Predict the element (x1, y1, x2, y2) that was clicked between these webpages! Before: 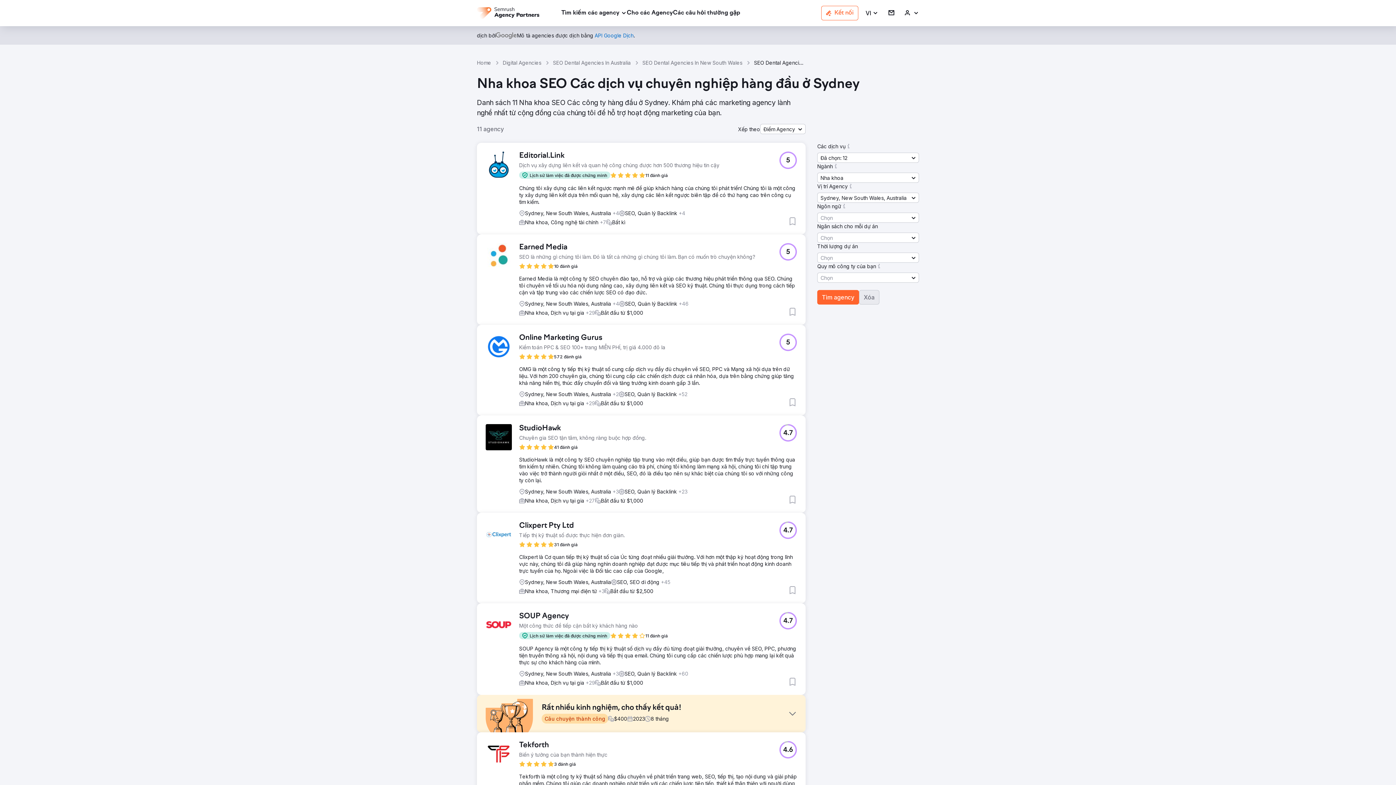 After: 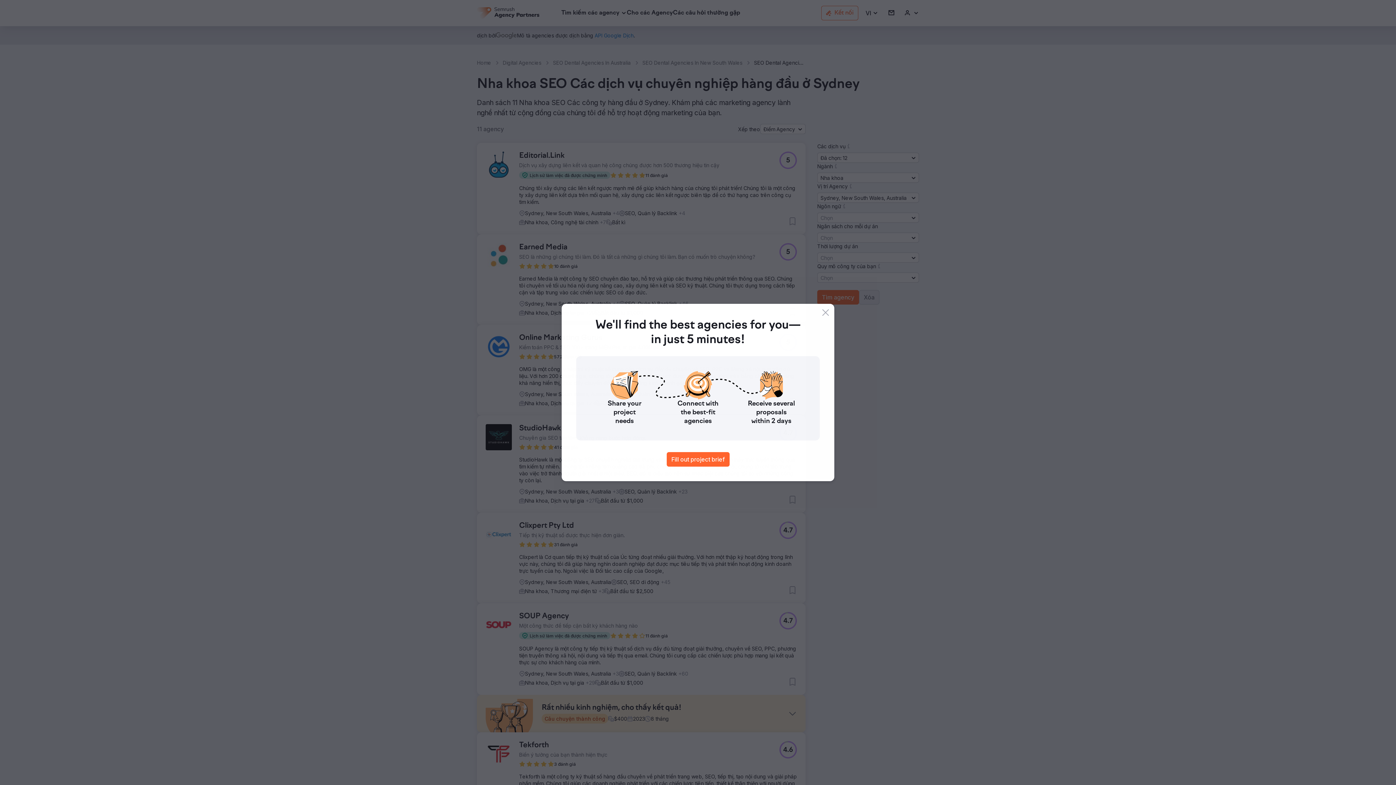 Action: label: API Google Dịch bbox: (594, 32, 633, 38)